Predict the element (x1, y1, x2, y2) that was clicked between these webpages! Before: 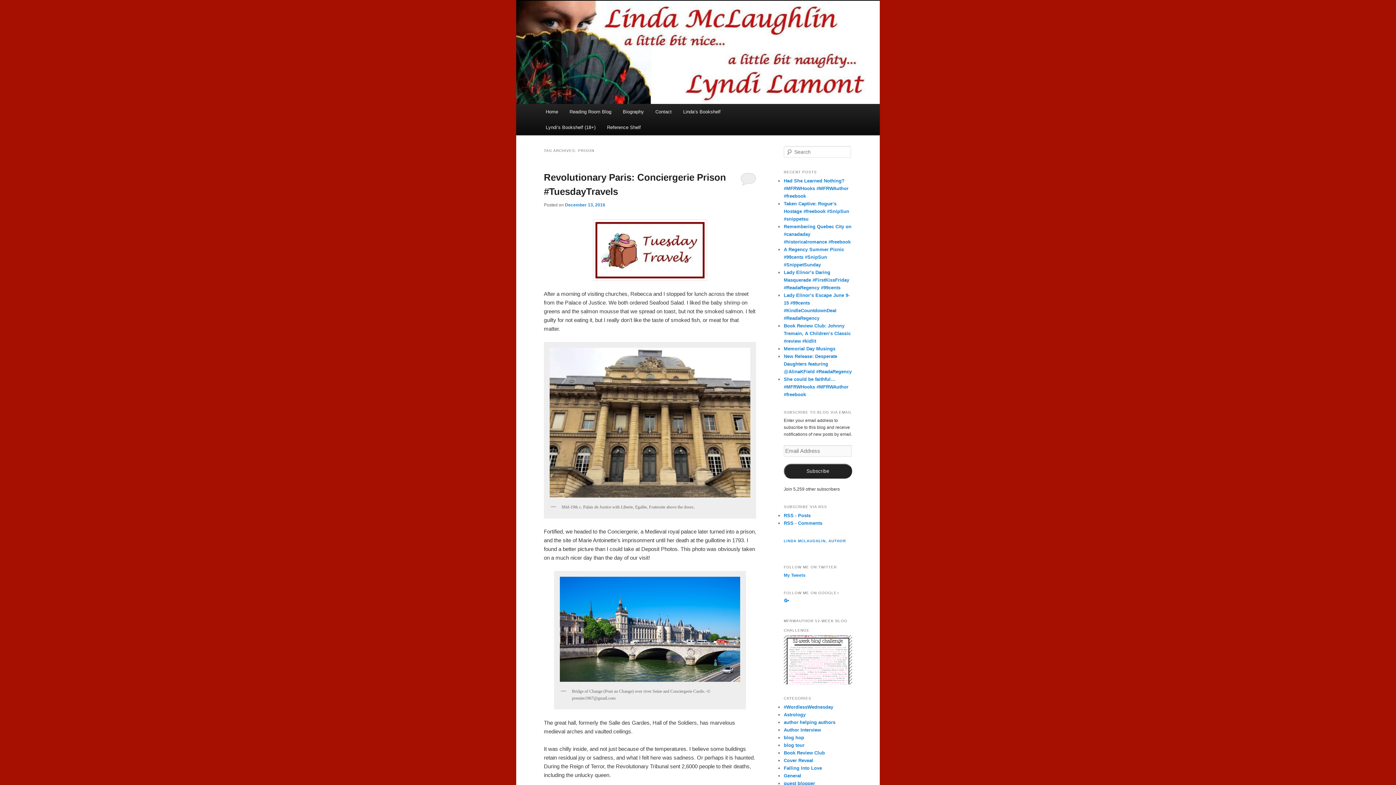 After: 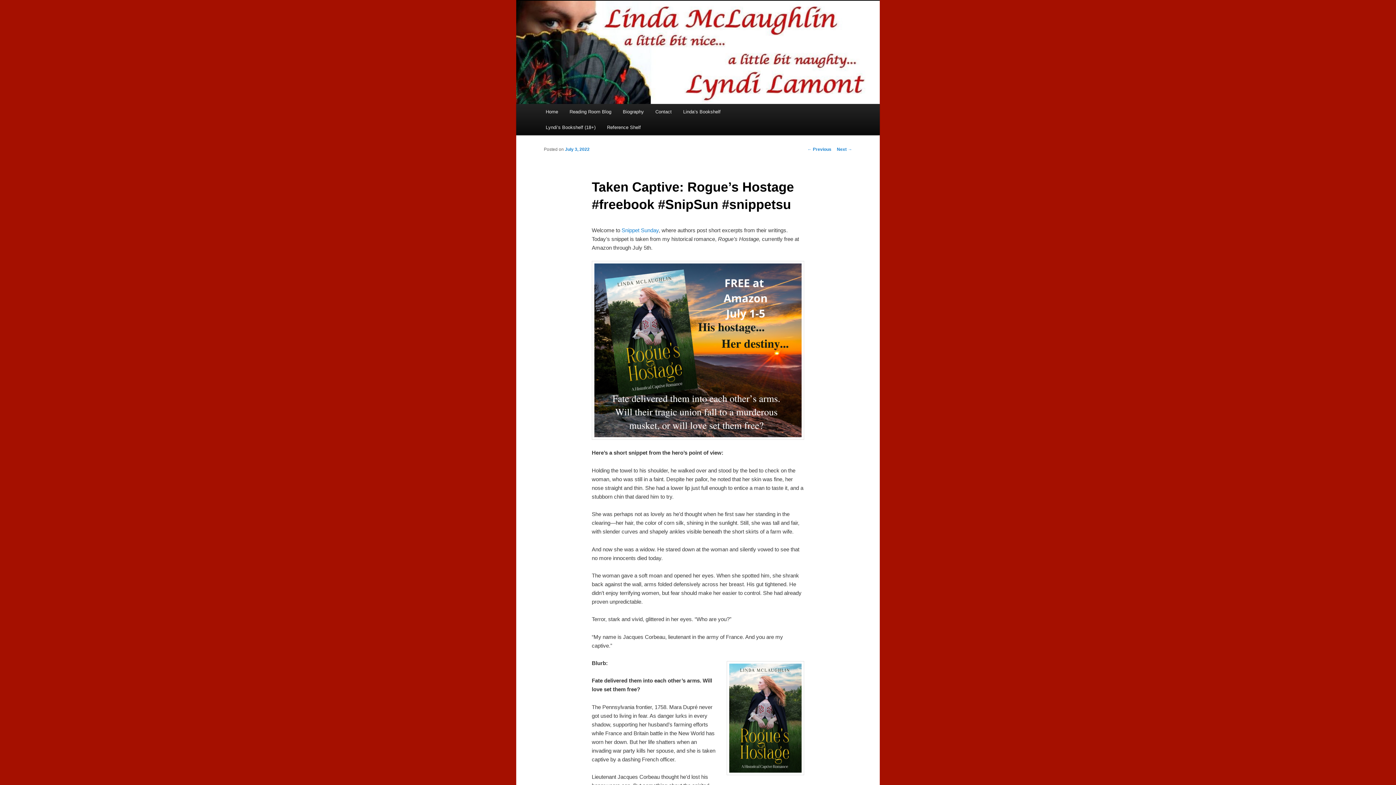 Action: bbox: (784, 201, 849, 221) label: Taken Captive: Rogue’s Hostage #freebook #SnipSun #snippetsu